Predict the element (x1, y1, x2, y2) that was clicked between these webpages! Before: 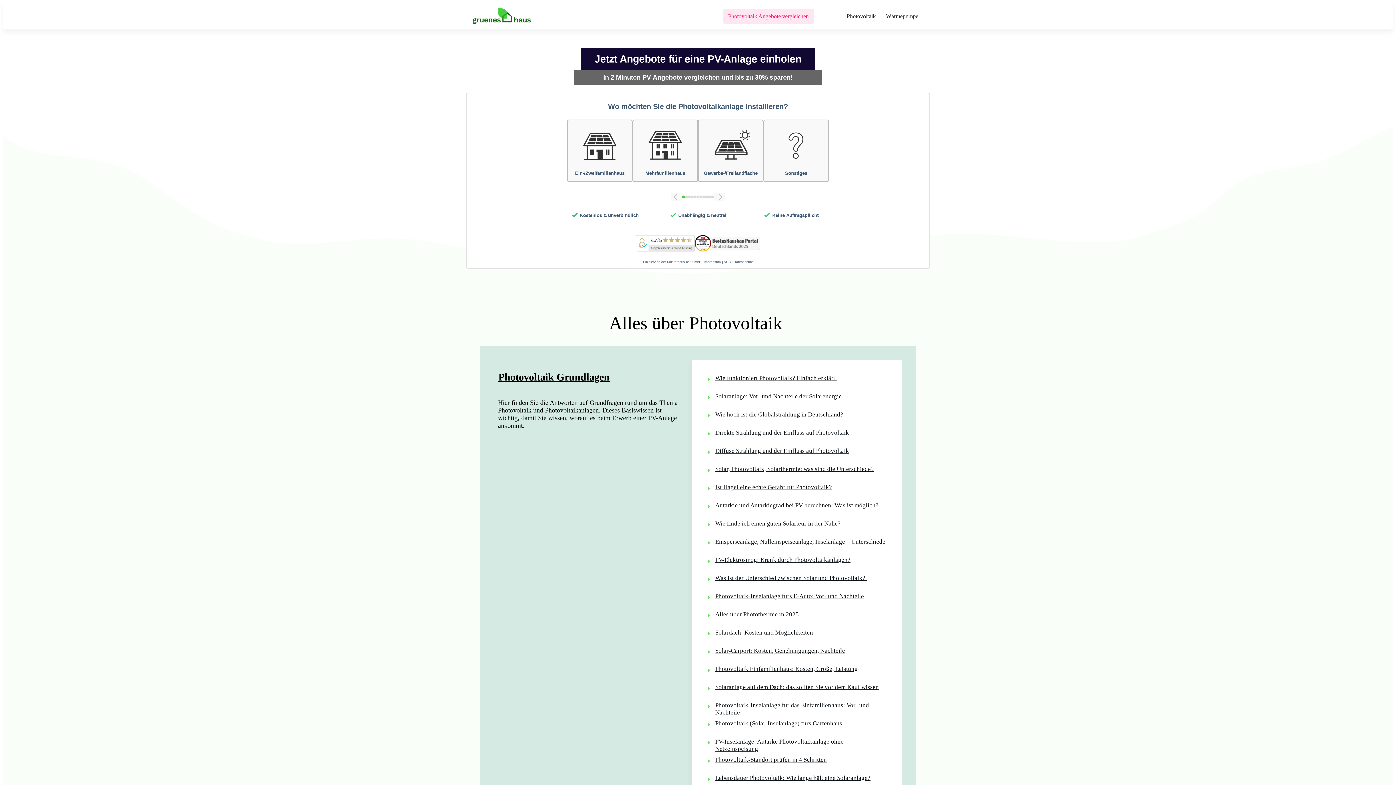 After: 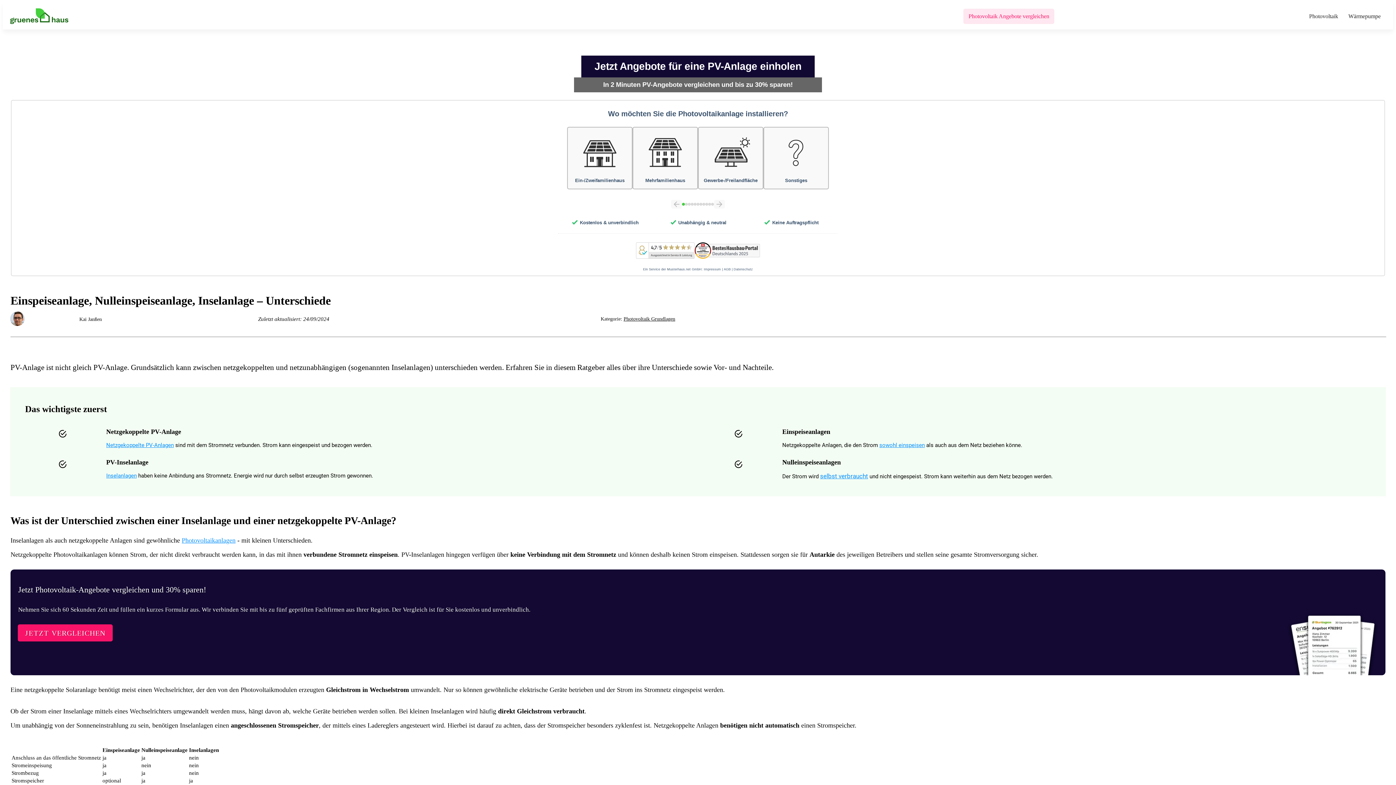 Action: bbox: (715, 538, 885, 545) label: Einspeiseanlage, Nulleinspeiseanlage, Inselanlage – Unterschiede